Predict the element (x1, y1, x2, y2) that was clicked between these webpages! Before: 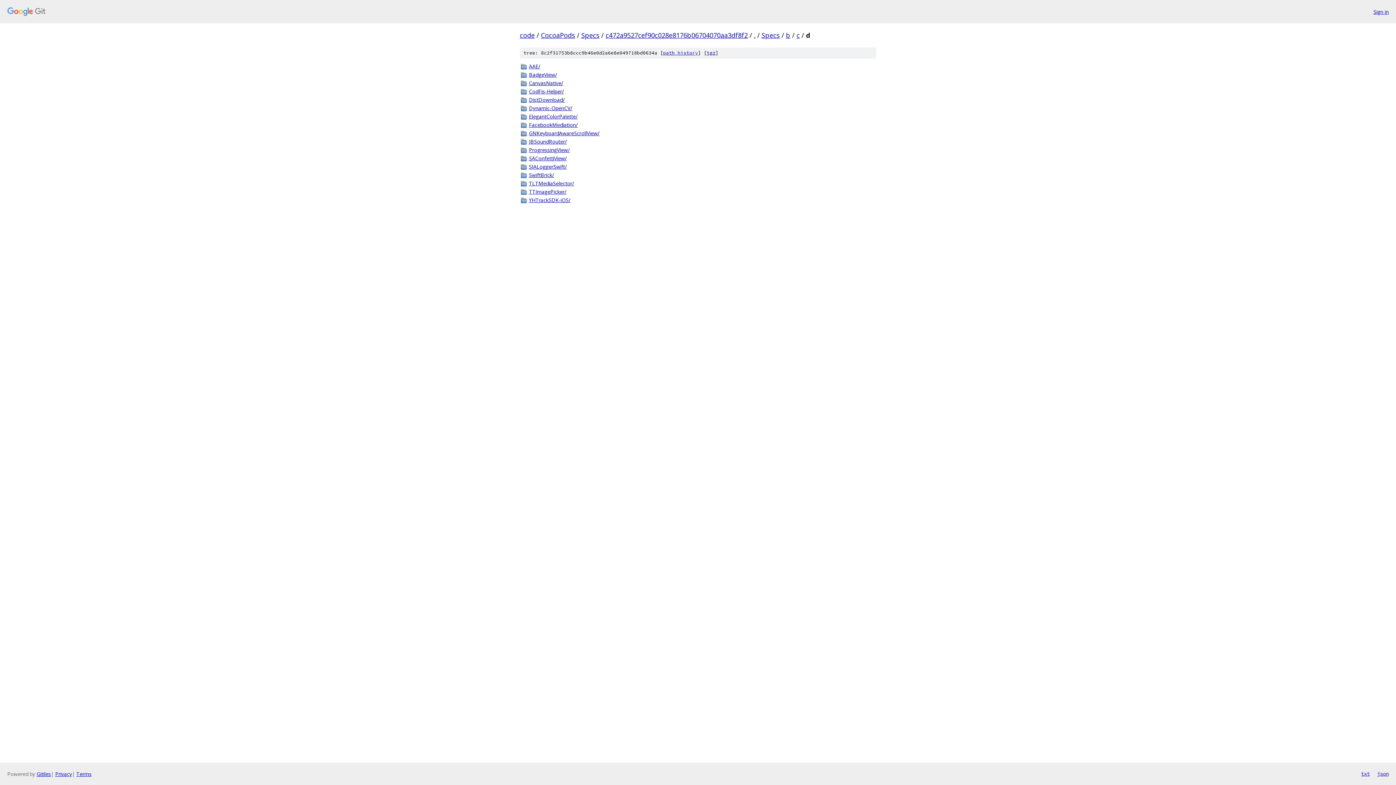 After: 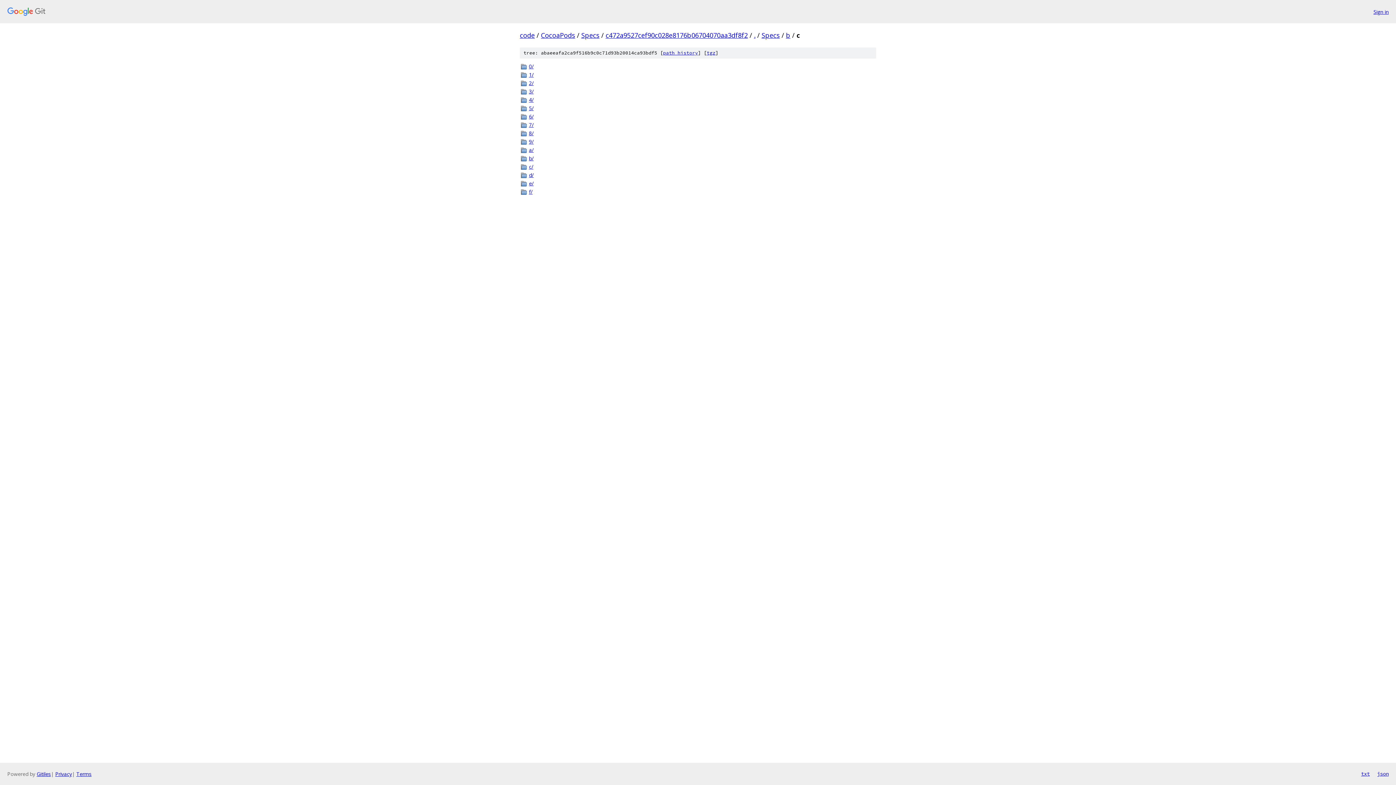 Action: label: c bbox: (796, 30, 800, 39)